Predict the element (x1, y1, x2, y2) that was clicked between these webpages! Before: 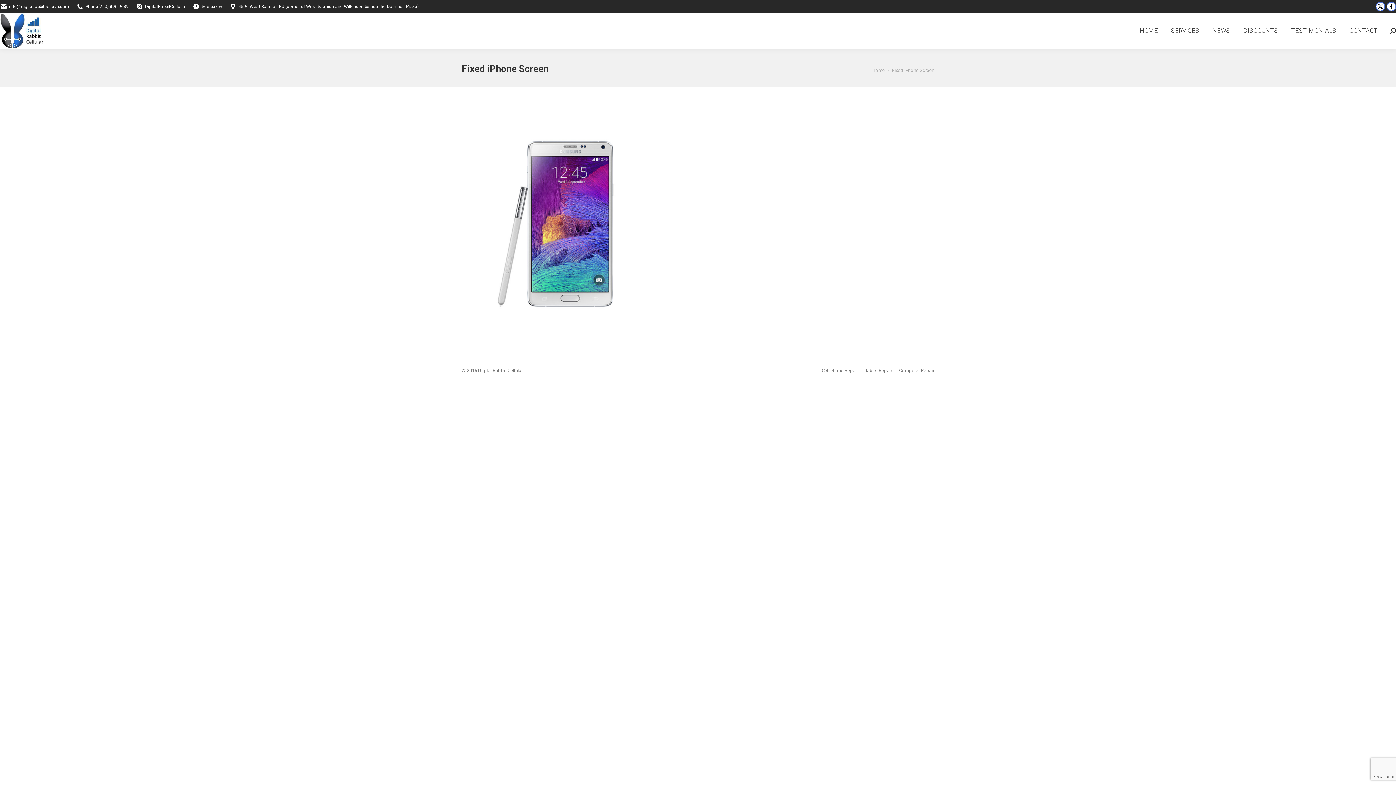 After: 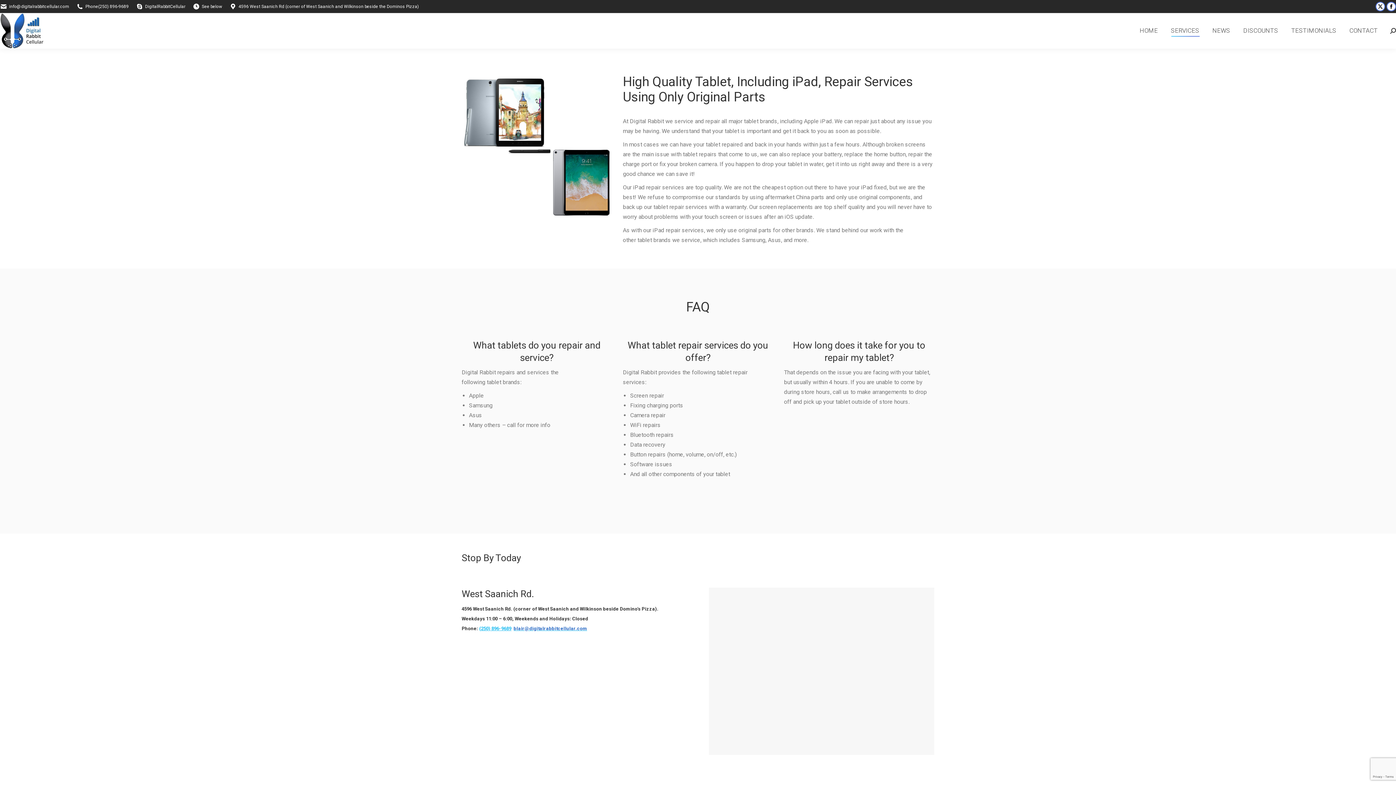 Action: bbox: (865, 366, 892, 374) label: Tablet Repair